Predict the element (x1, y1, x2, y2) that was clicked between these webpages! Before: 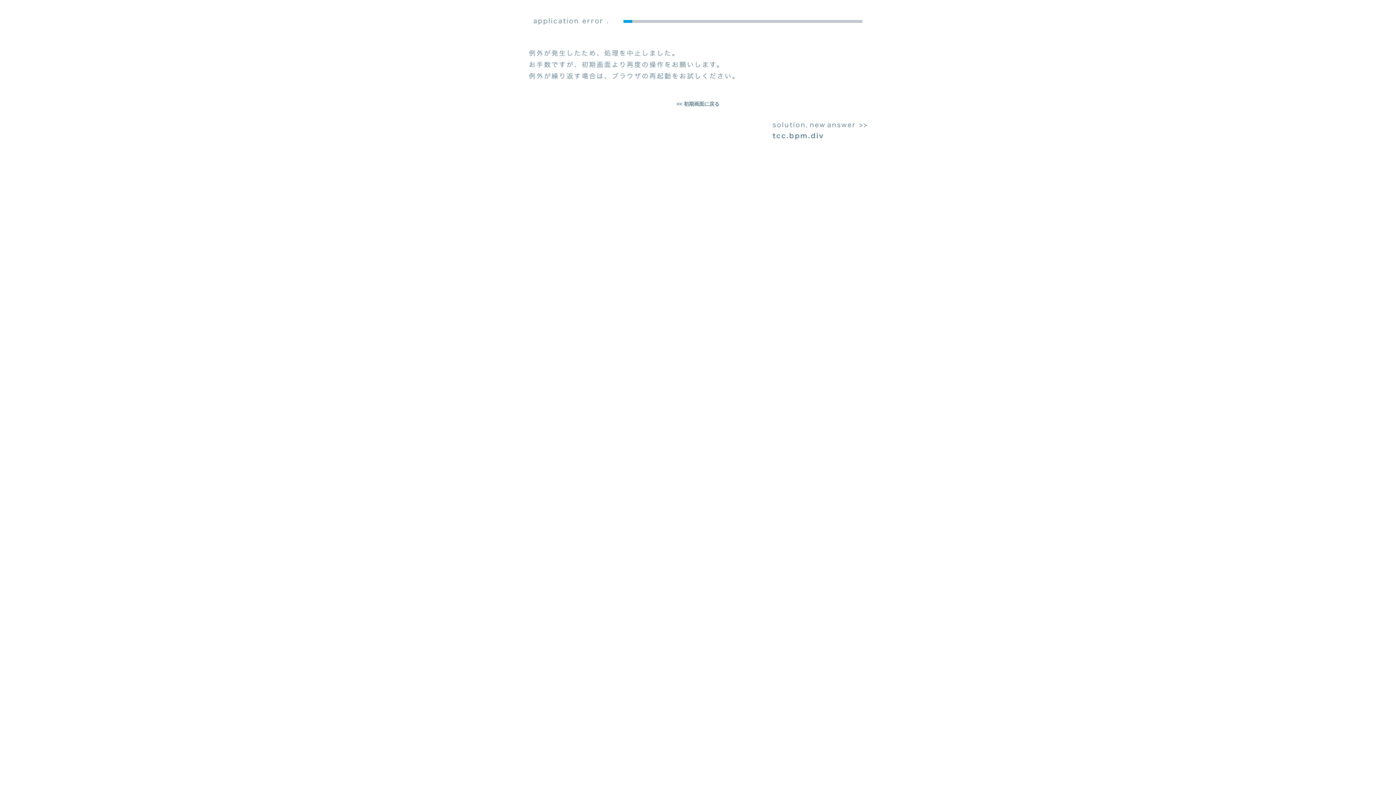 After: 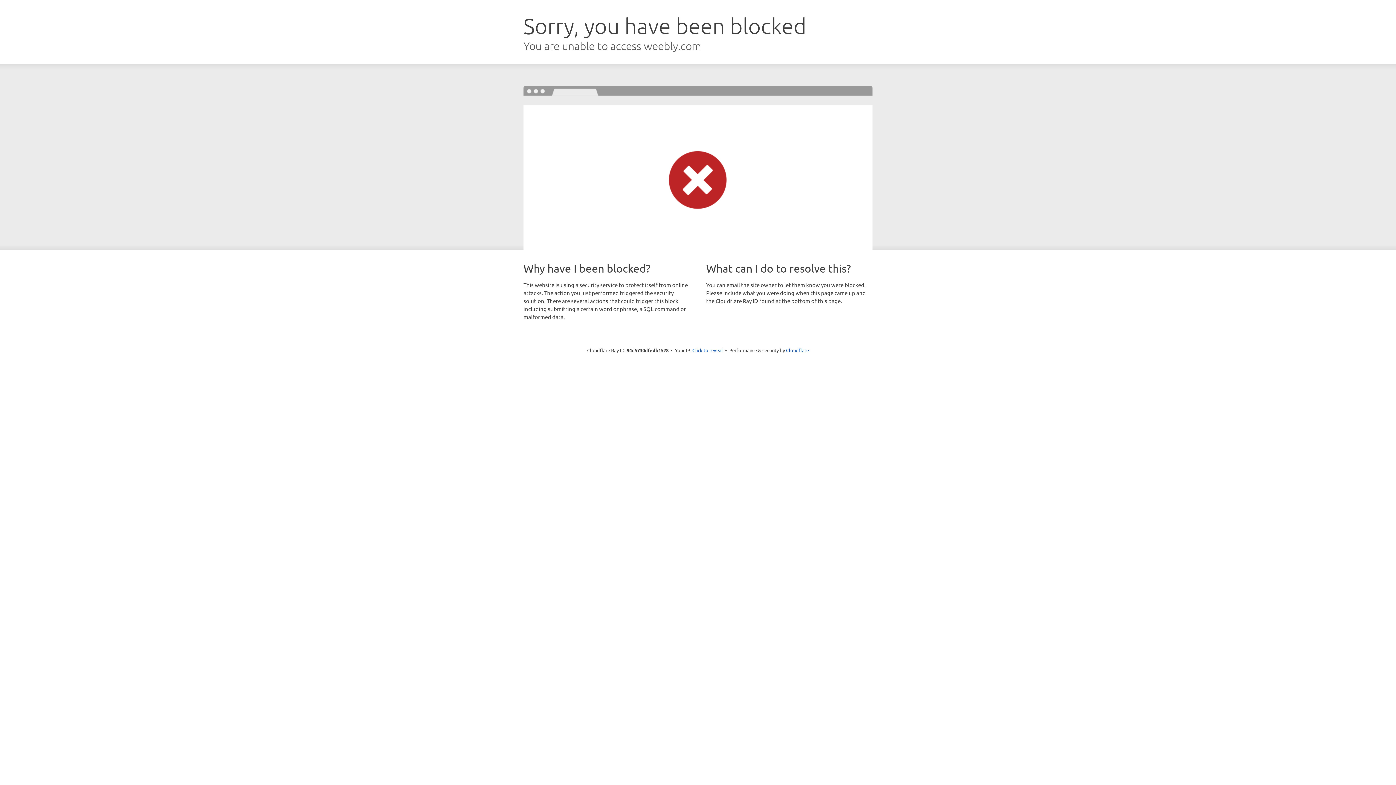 Action: label: << 初期画面に戻る bbox: (665, 95, 730, 112)